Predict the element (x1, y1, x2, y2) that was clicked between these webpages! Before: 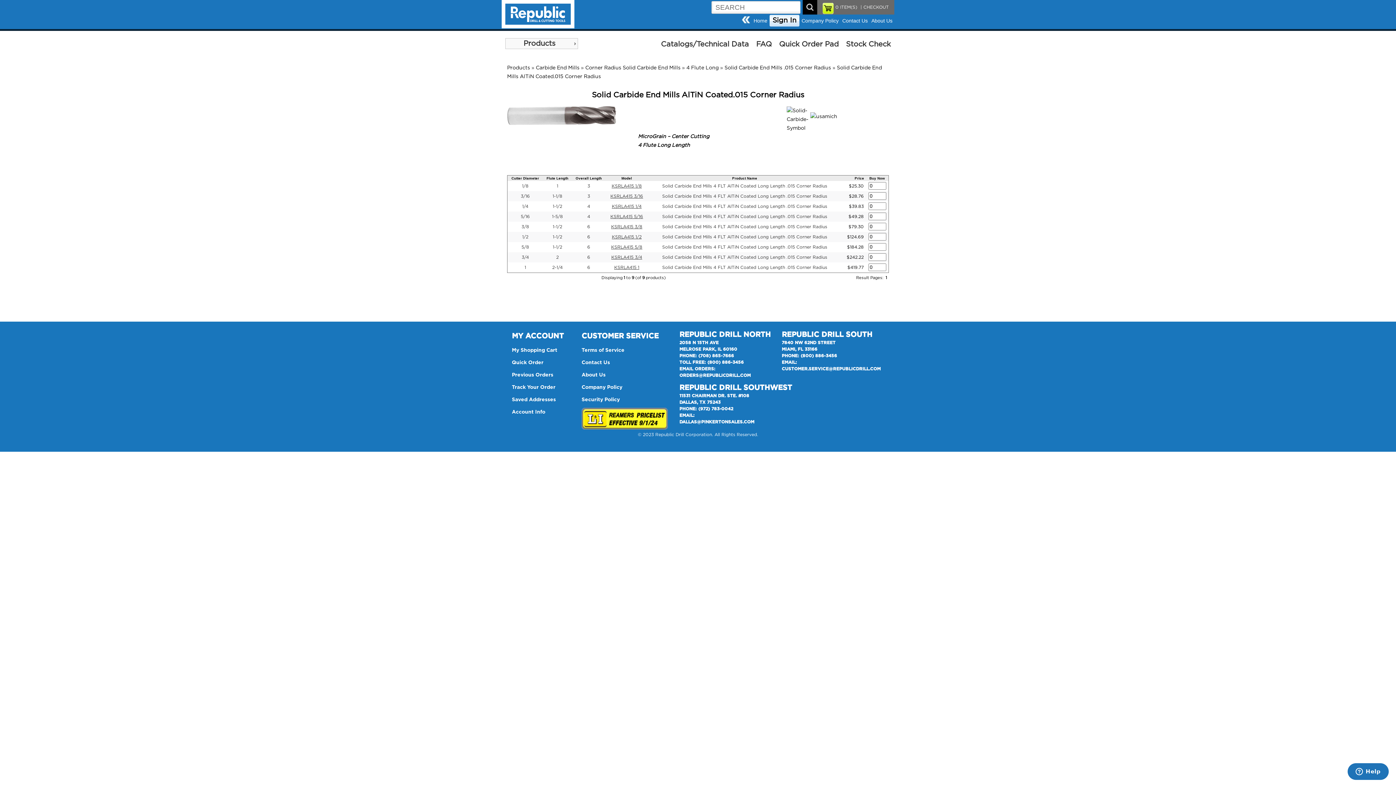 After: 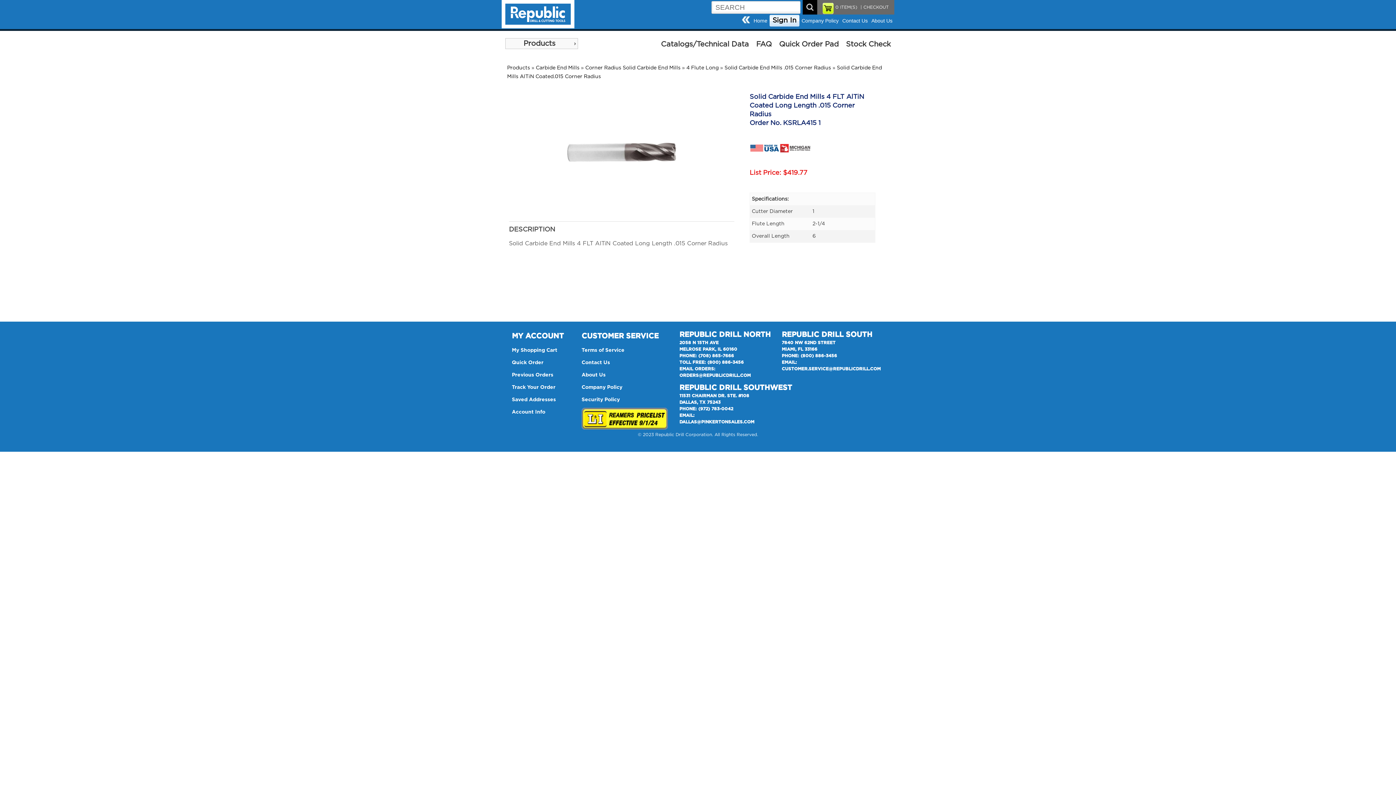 Action: bbox: (614, 265, 639, 269) label: KSRLA415 1